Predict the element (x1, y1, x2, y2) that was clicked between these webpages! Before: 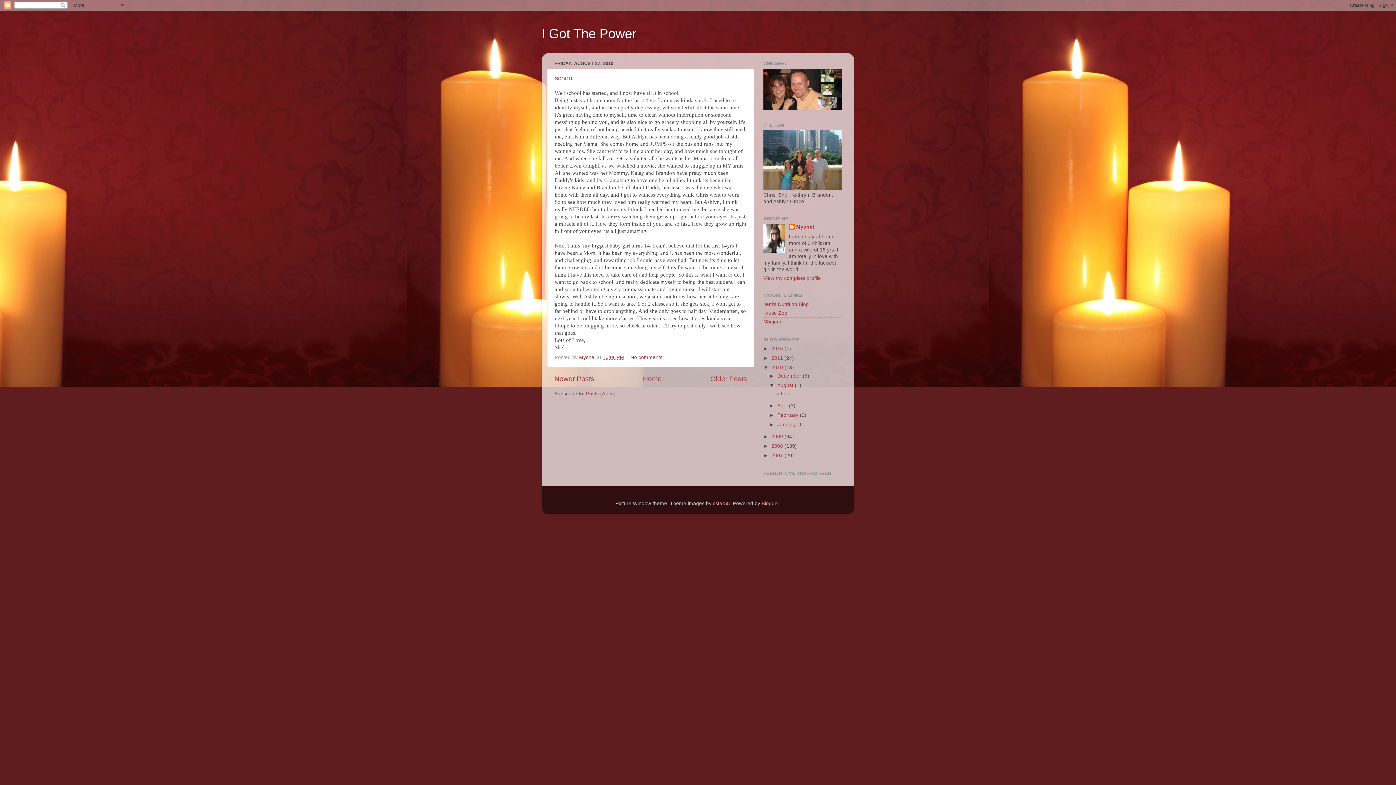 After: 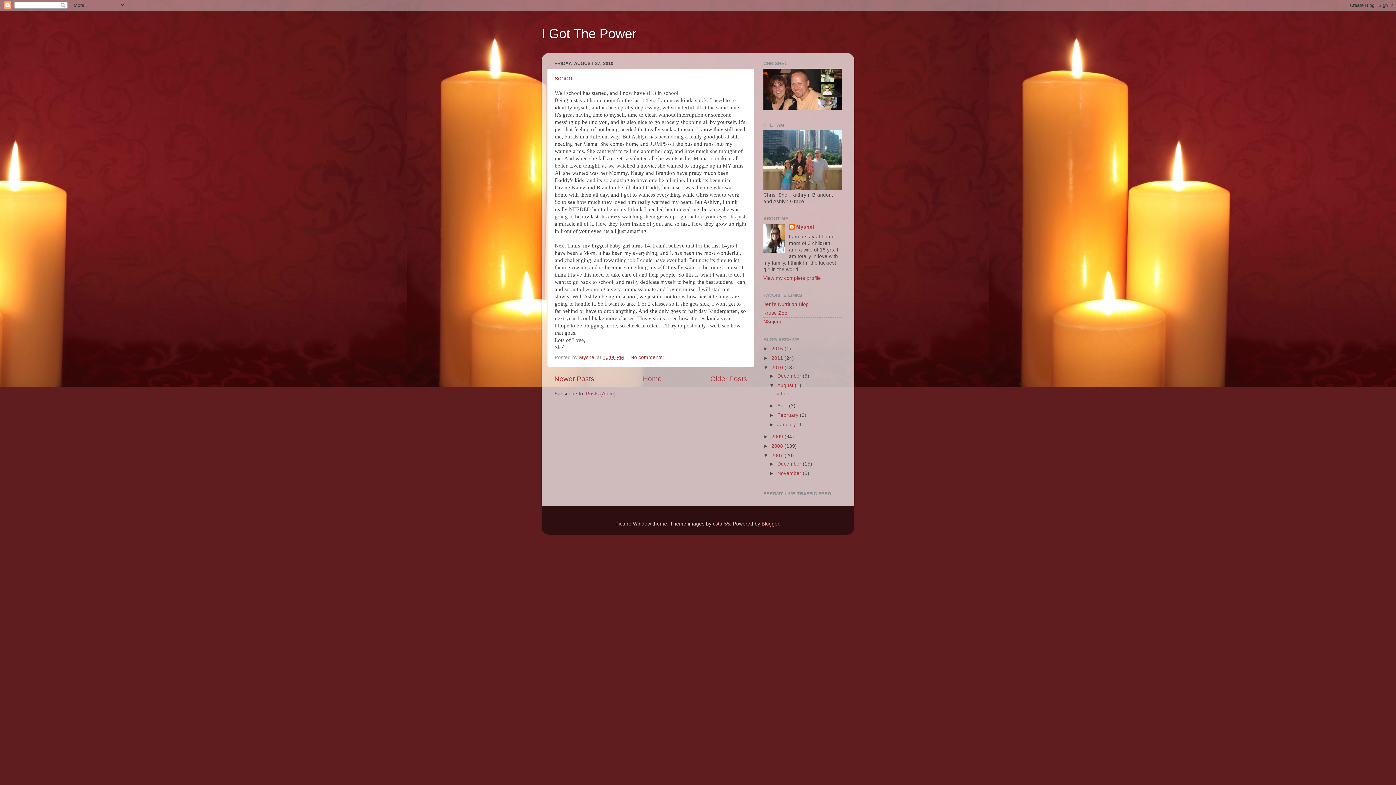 Action: label: ►   bbox: (763, 453, 771, 458)